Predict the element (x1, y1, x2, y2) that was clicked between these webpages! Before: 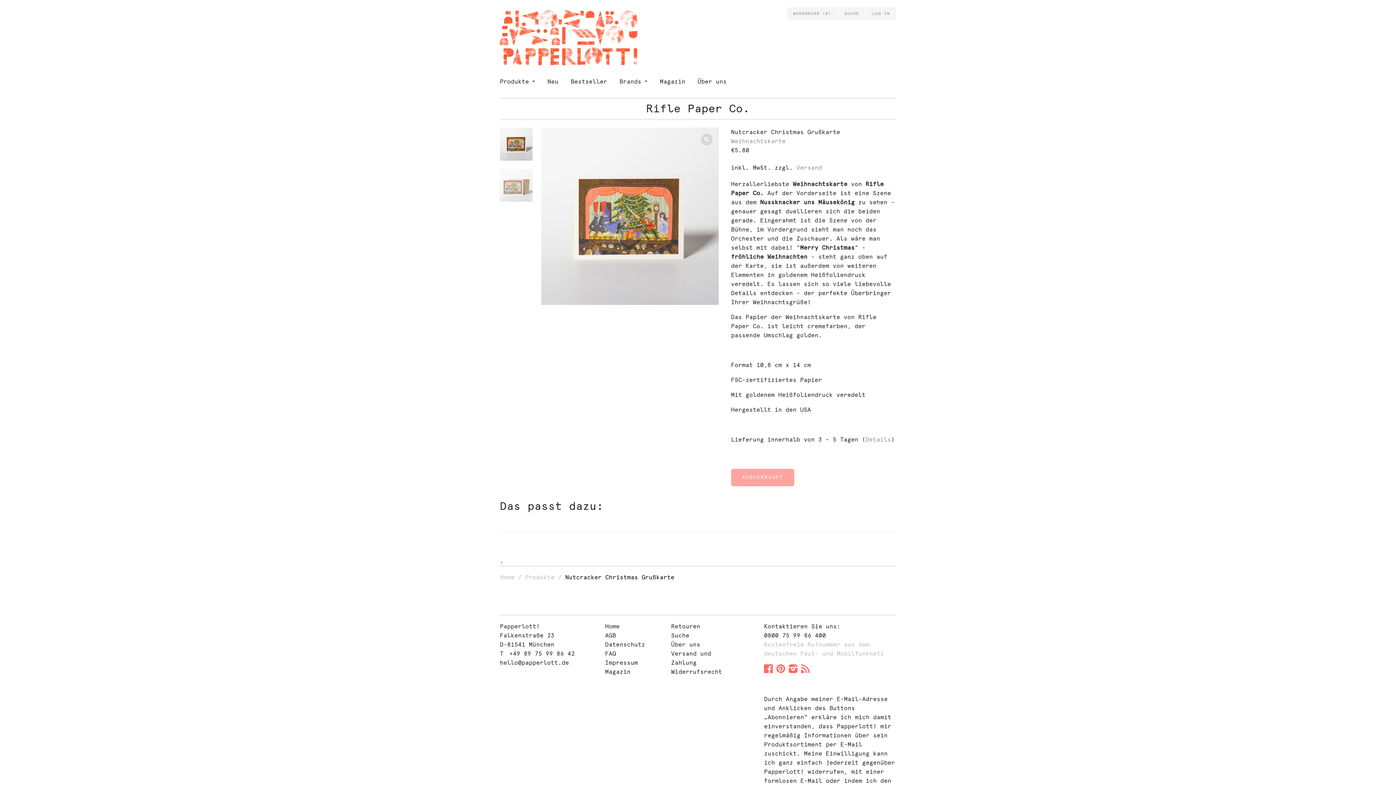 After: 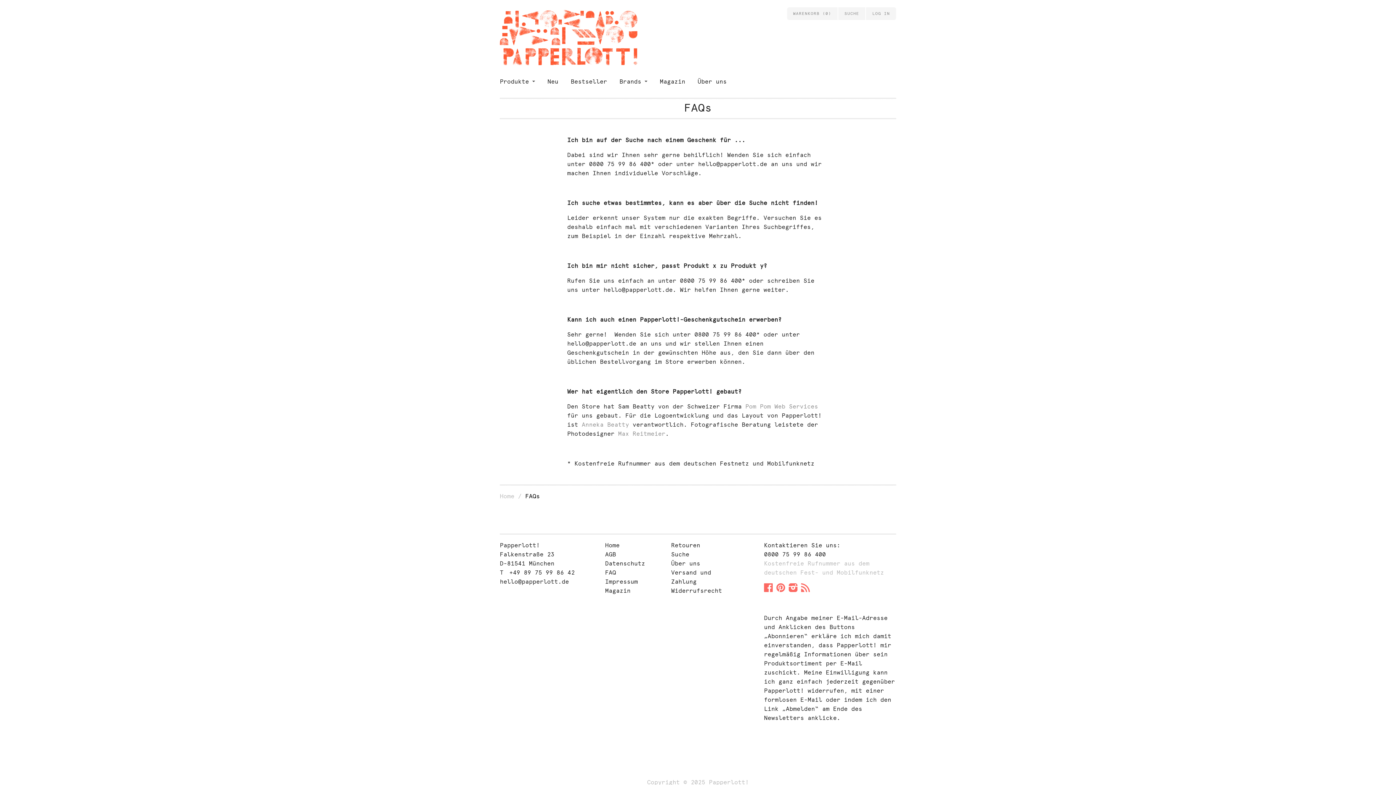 Action: bbox: (605, 650, 616, 657) label: FAQ